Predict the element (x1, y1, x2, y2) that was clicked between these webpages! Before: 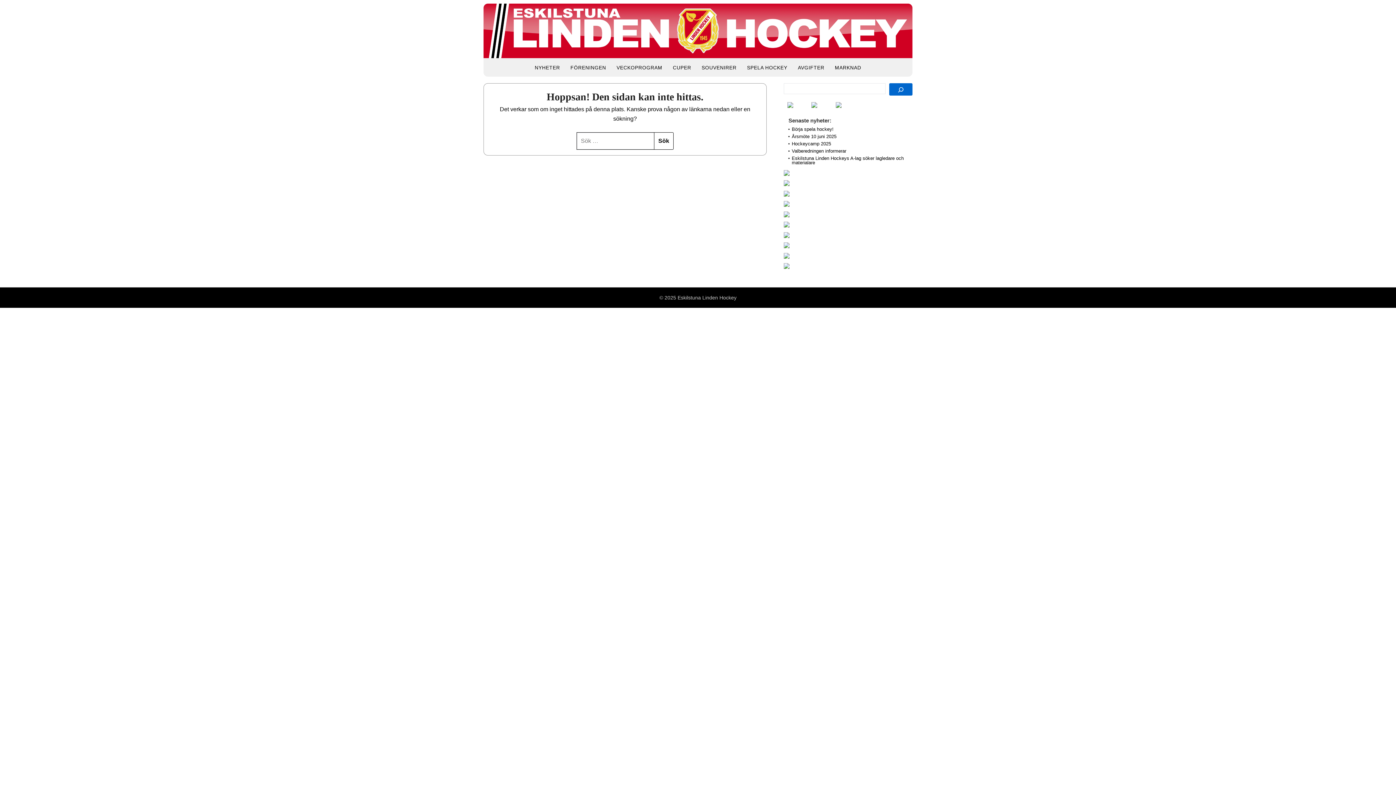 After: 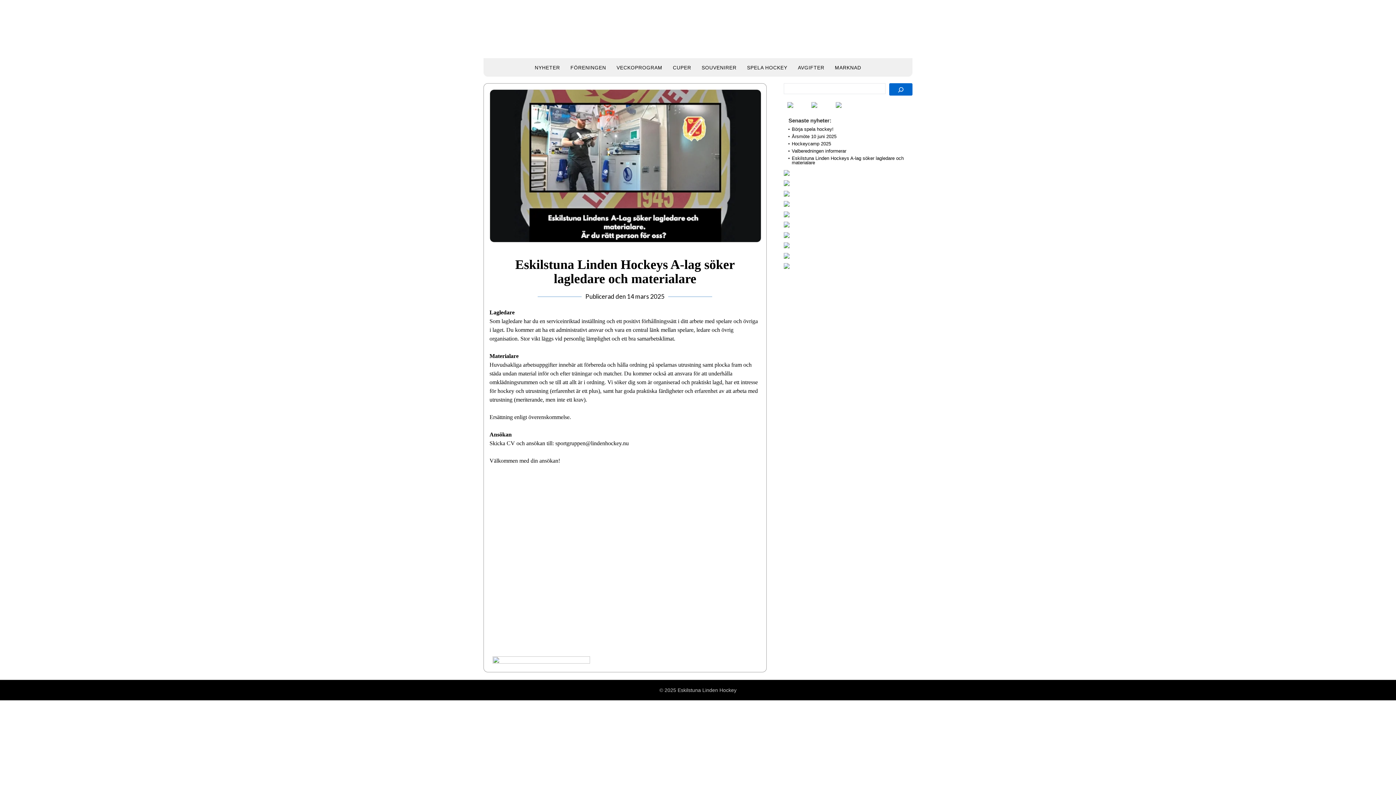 Action: label: Eskilstuna Linden Hockeys A-lag söker lagledare och materialare bbox: (791, 155, 903, 165)